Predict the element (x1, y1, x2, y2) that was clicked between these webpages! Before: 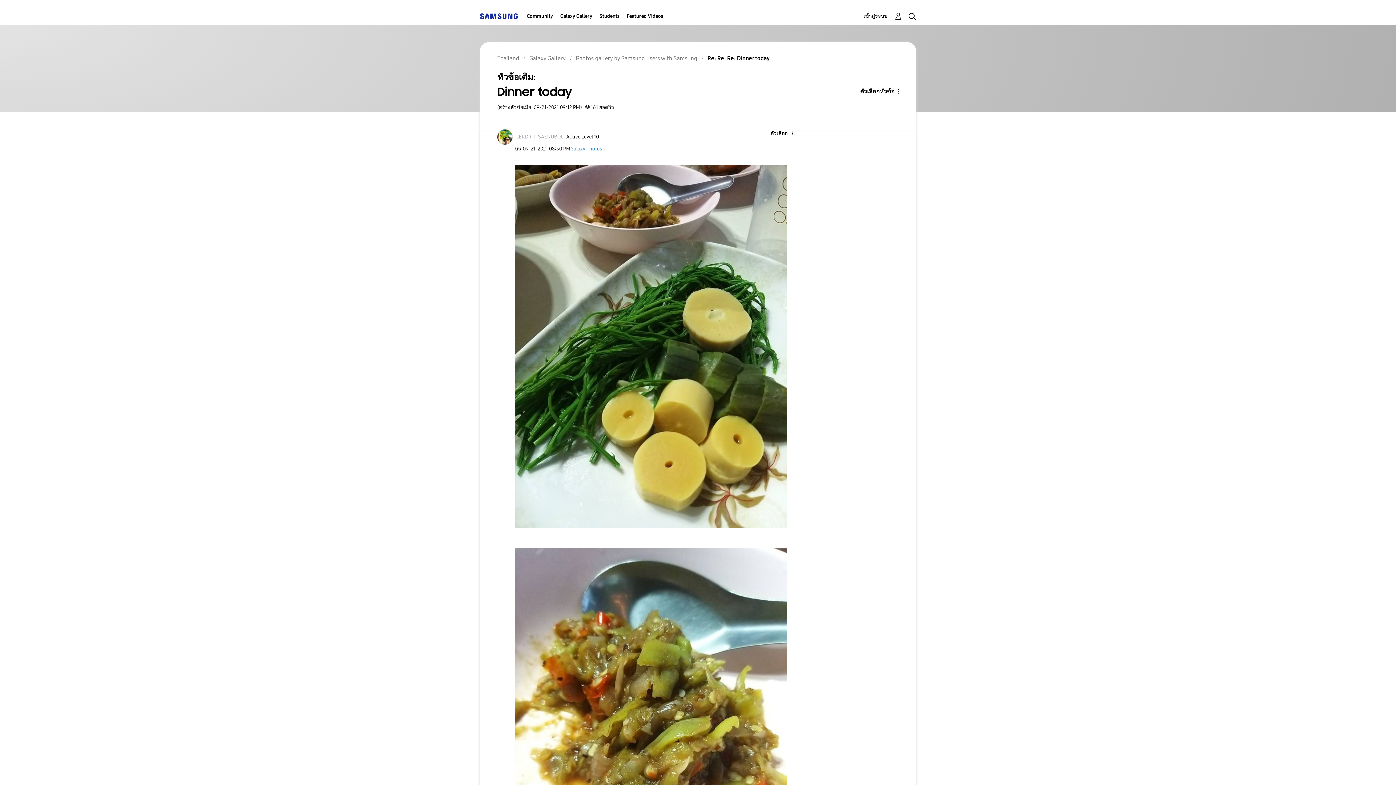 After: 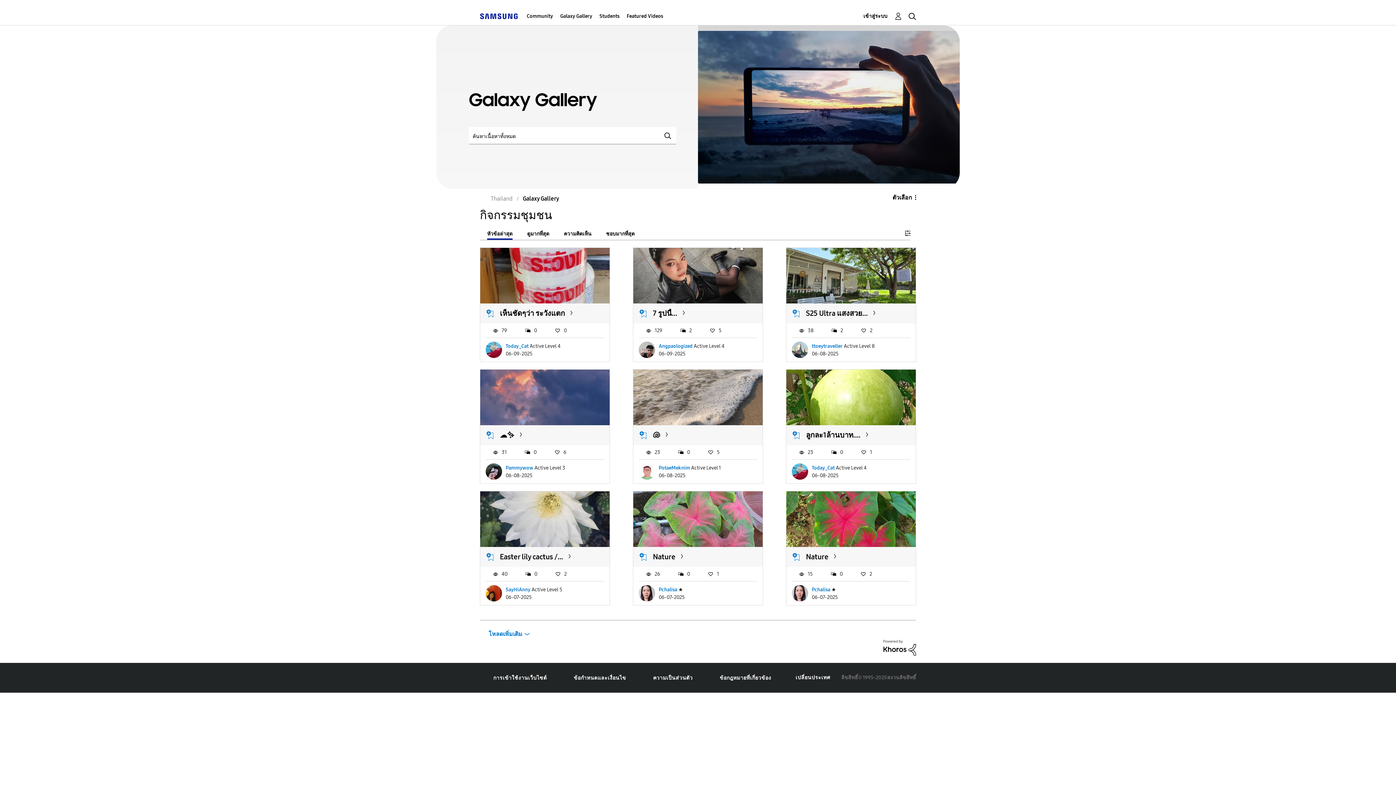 Action: bbox: (560, 7, 592, 25) label: Galaxy Gallery